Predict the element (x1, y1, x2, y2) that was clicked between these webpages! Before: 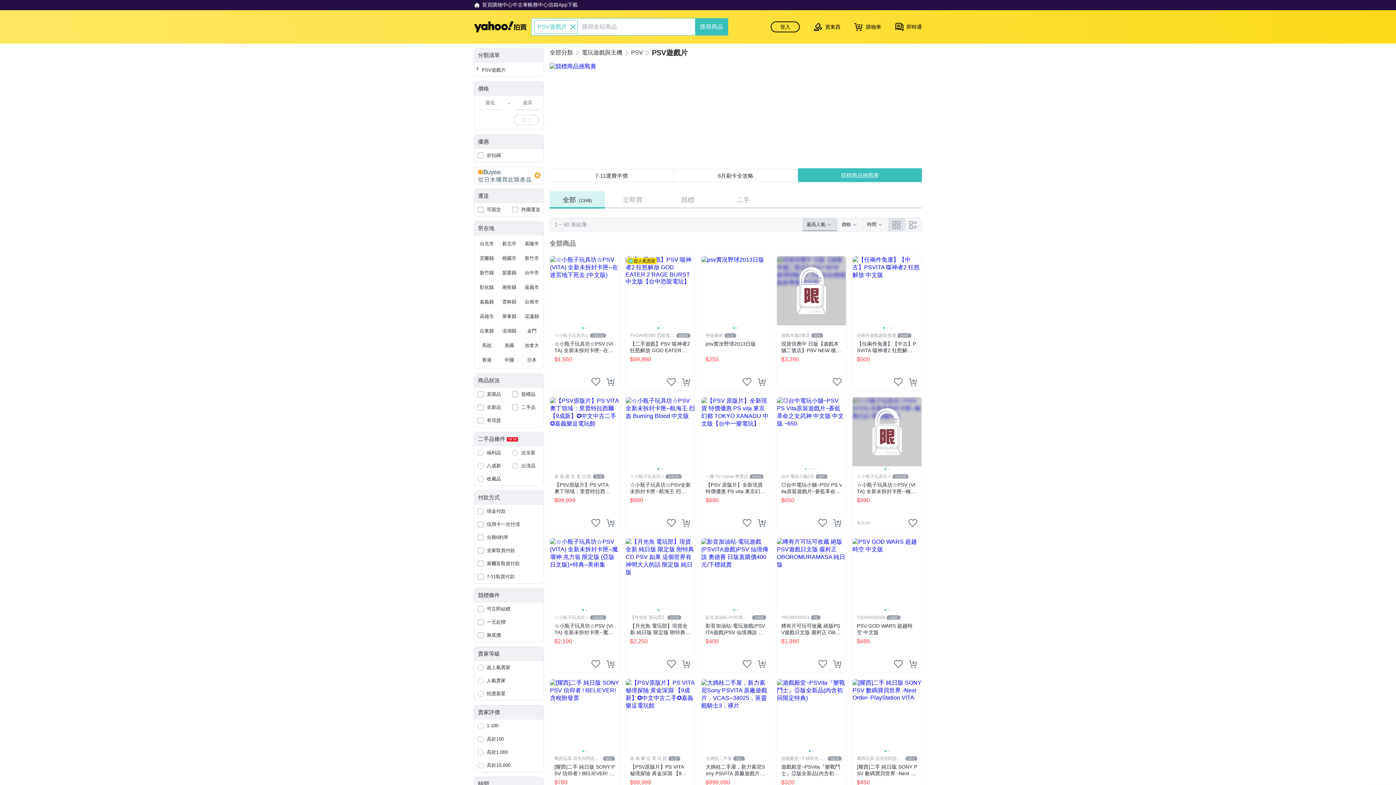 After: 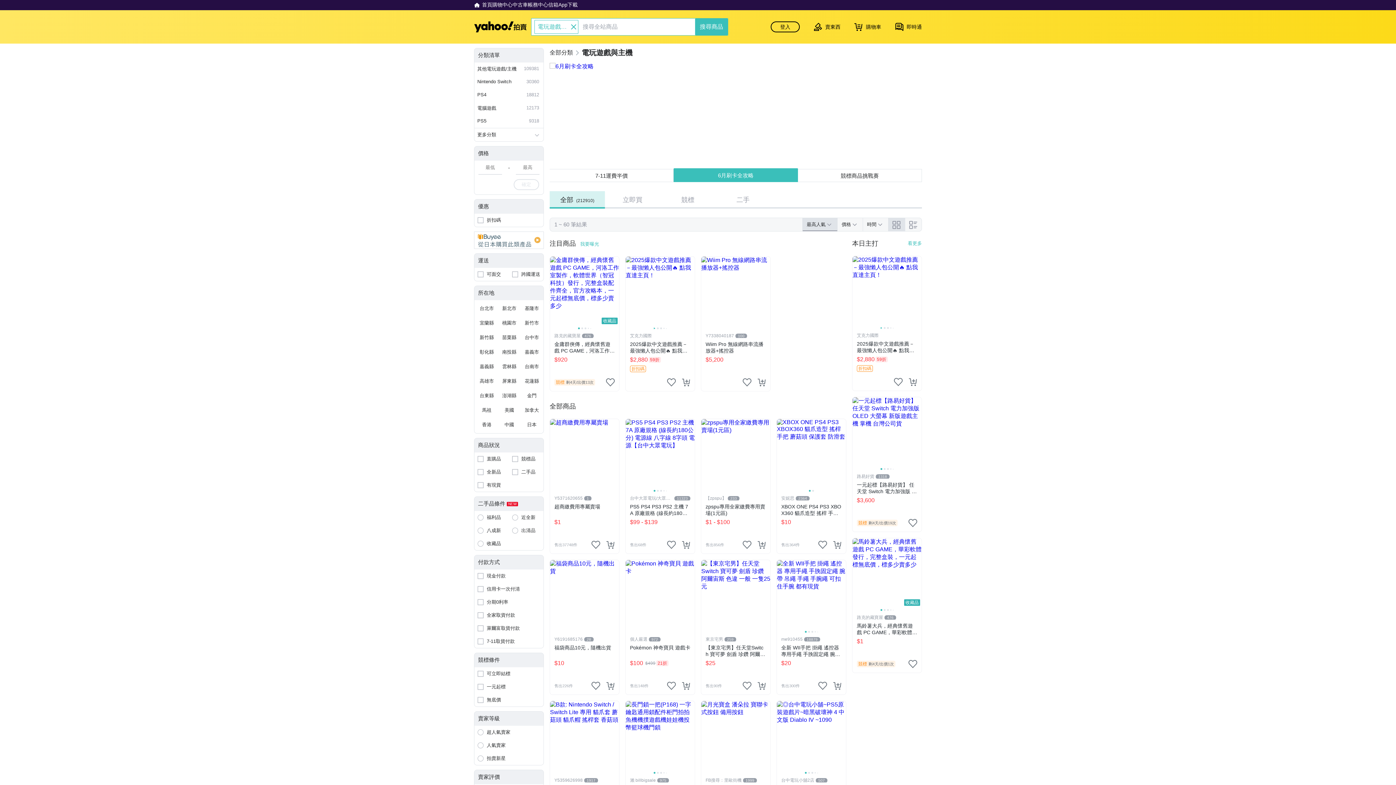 Action: label: 電玩遊戲與主機 bbox: (581, 49, 622, 55)